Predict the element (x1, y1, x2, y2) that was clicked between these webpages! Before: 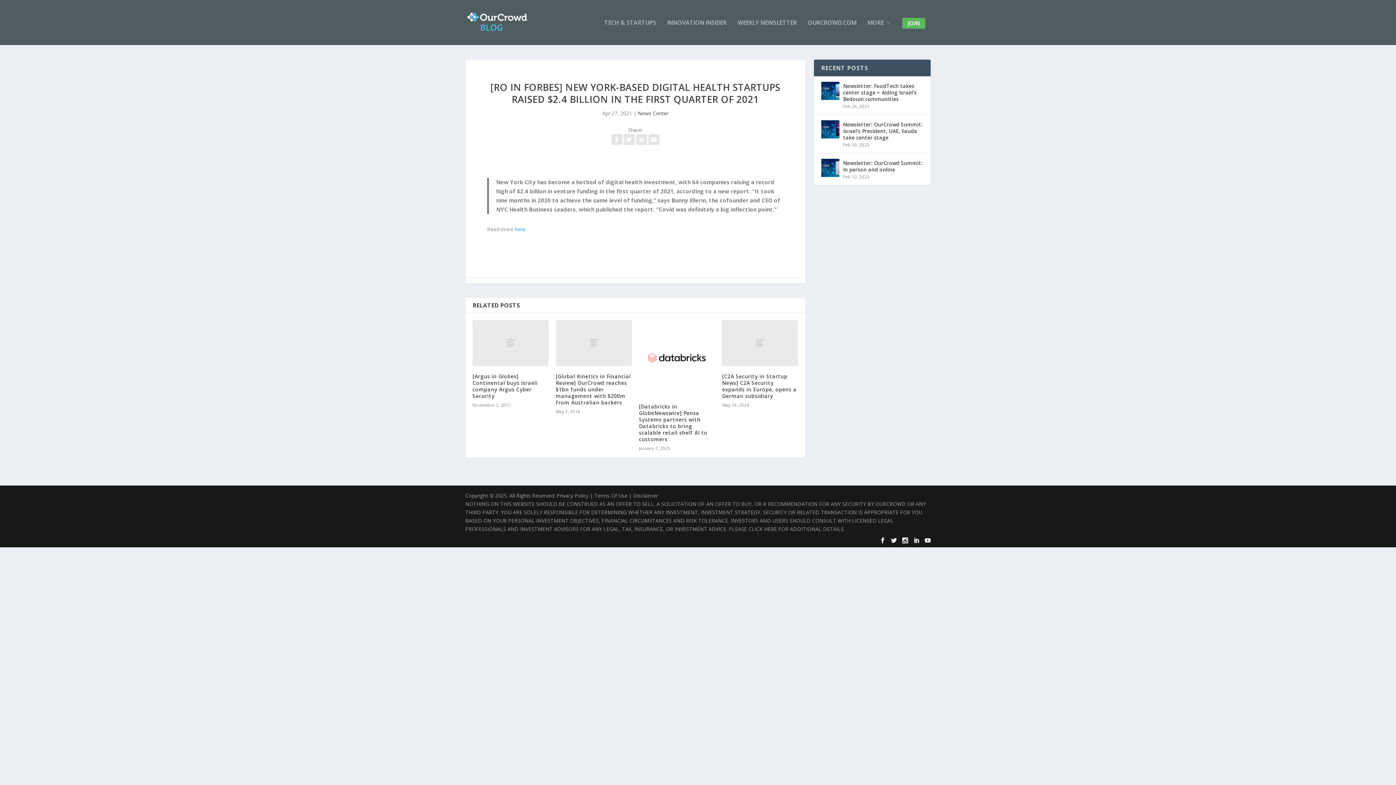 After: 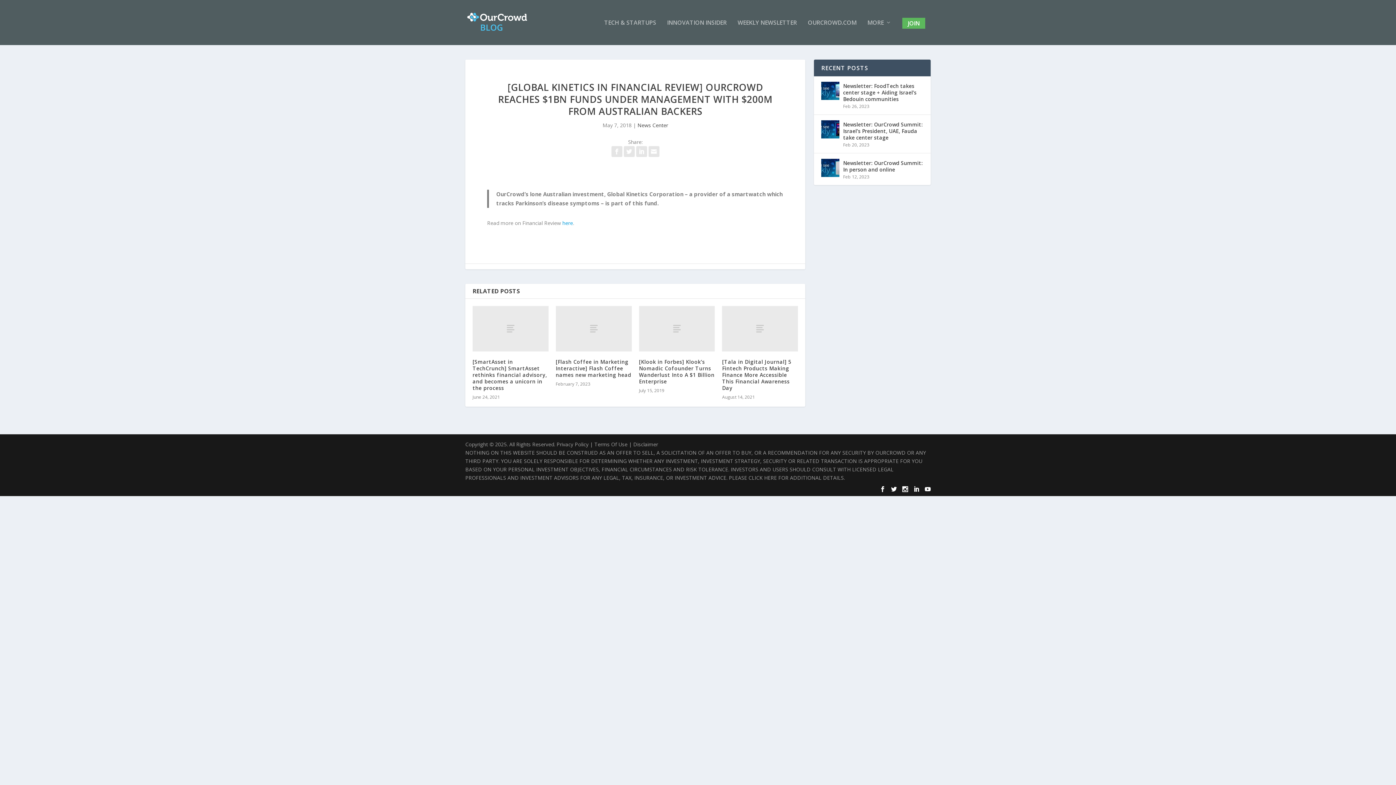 Action: bbox: (555, 320, 631, 366)